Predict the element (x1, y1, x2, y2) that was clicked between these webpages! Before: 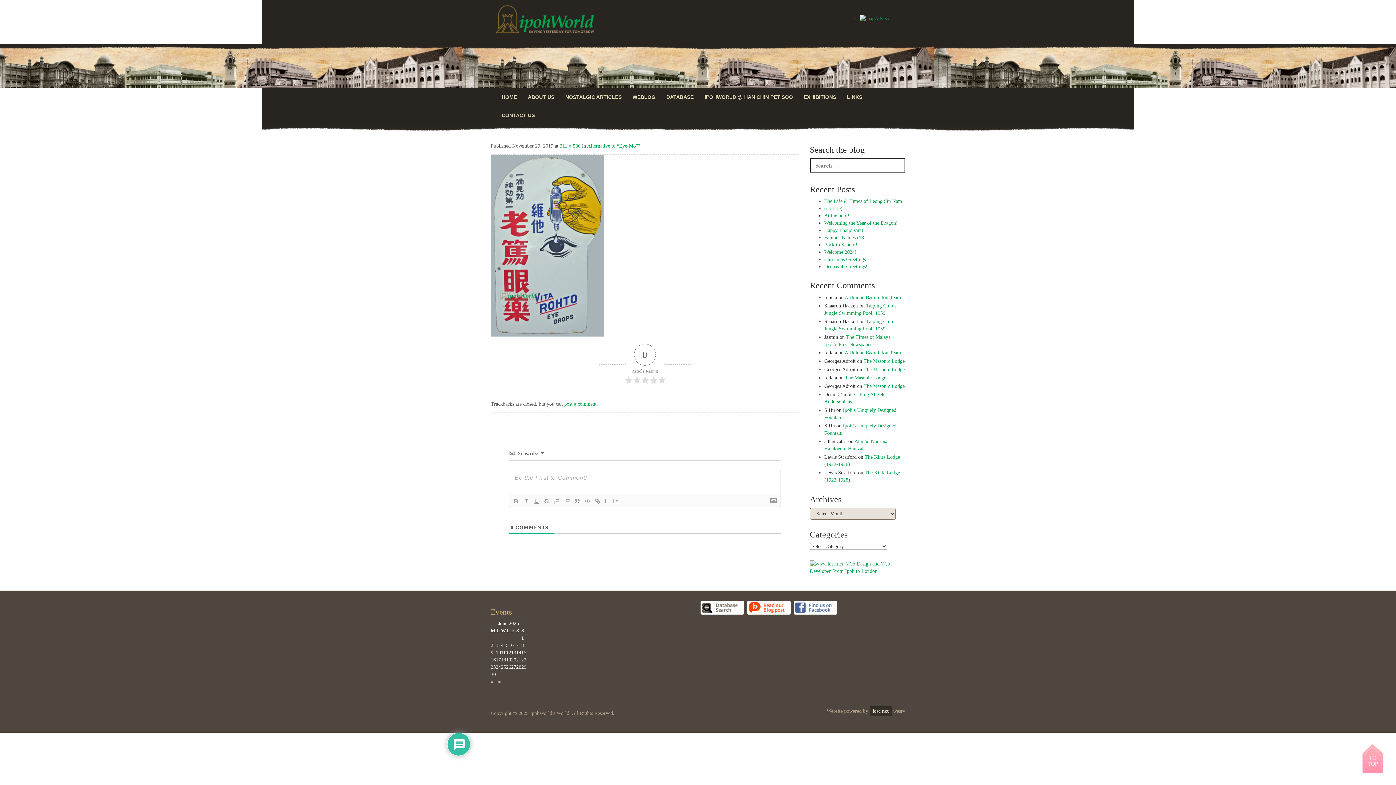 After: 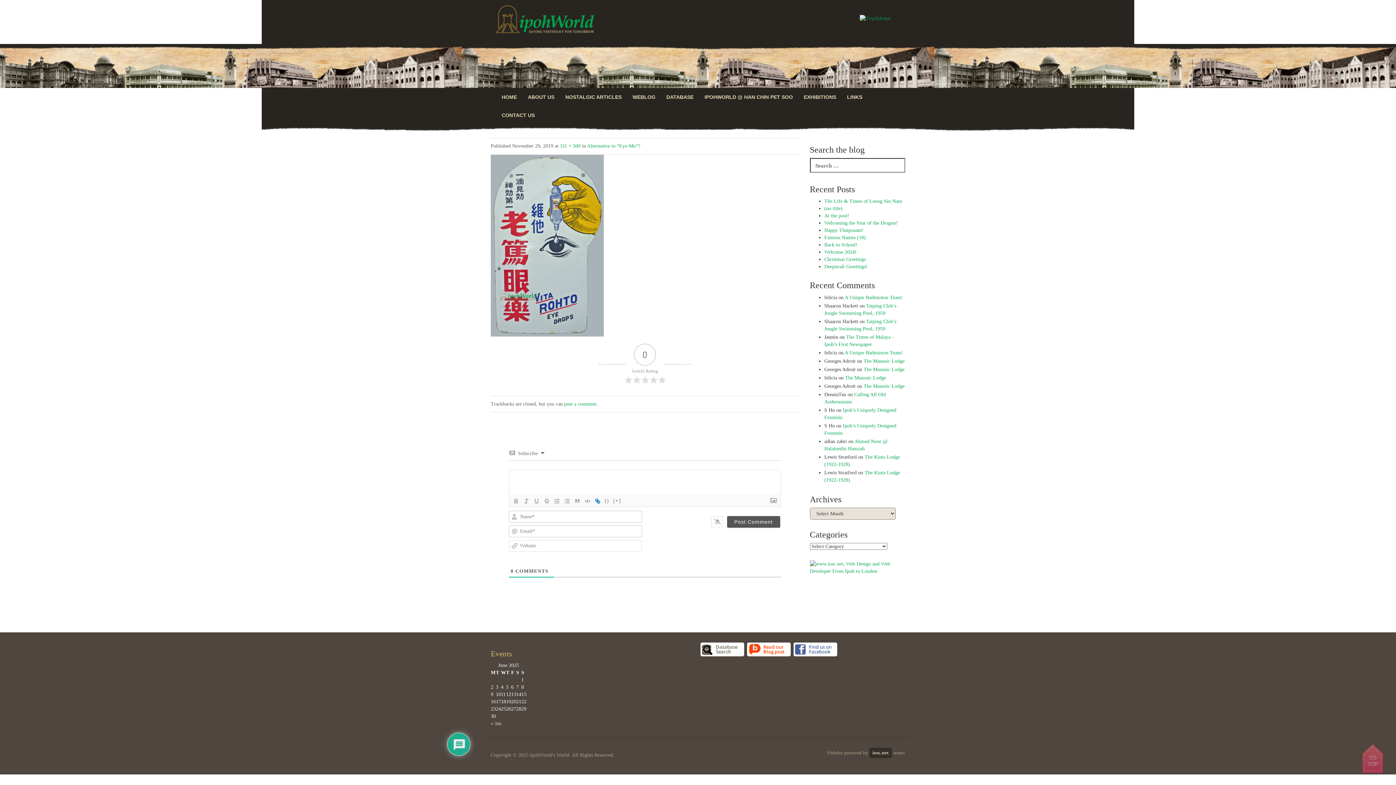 Action: bbox: (592, 497, 602, 505)